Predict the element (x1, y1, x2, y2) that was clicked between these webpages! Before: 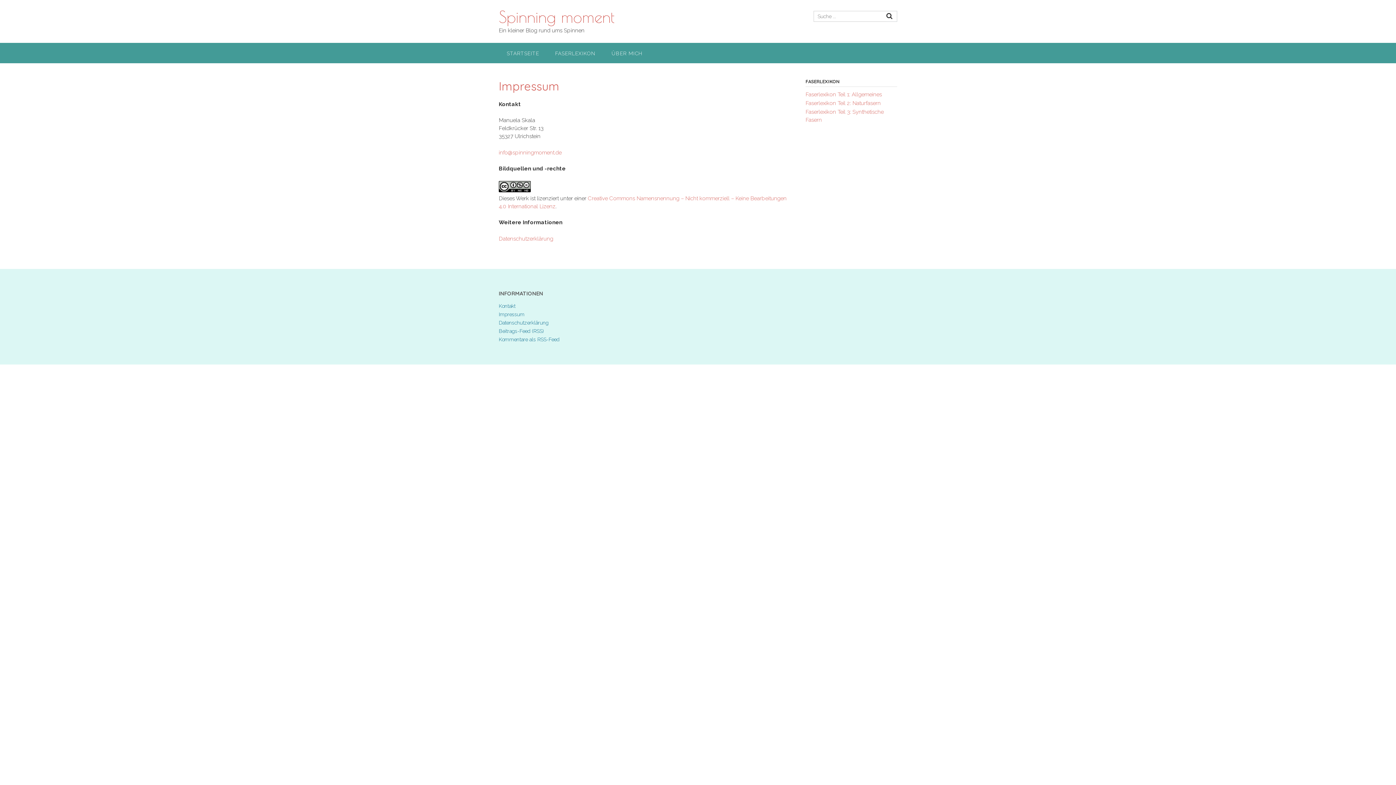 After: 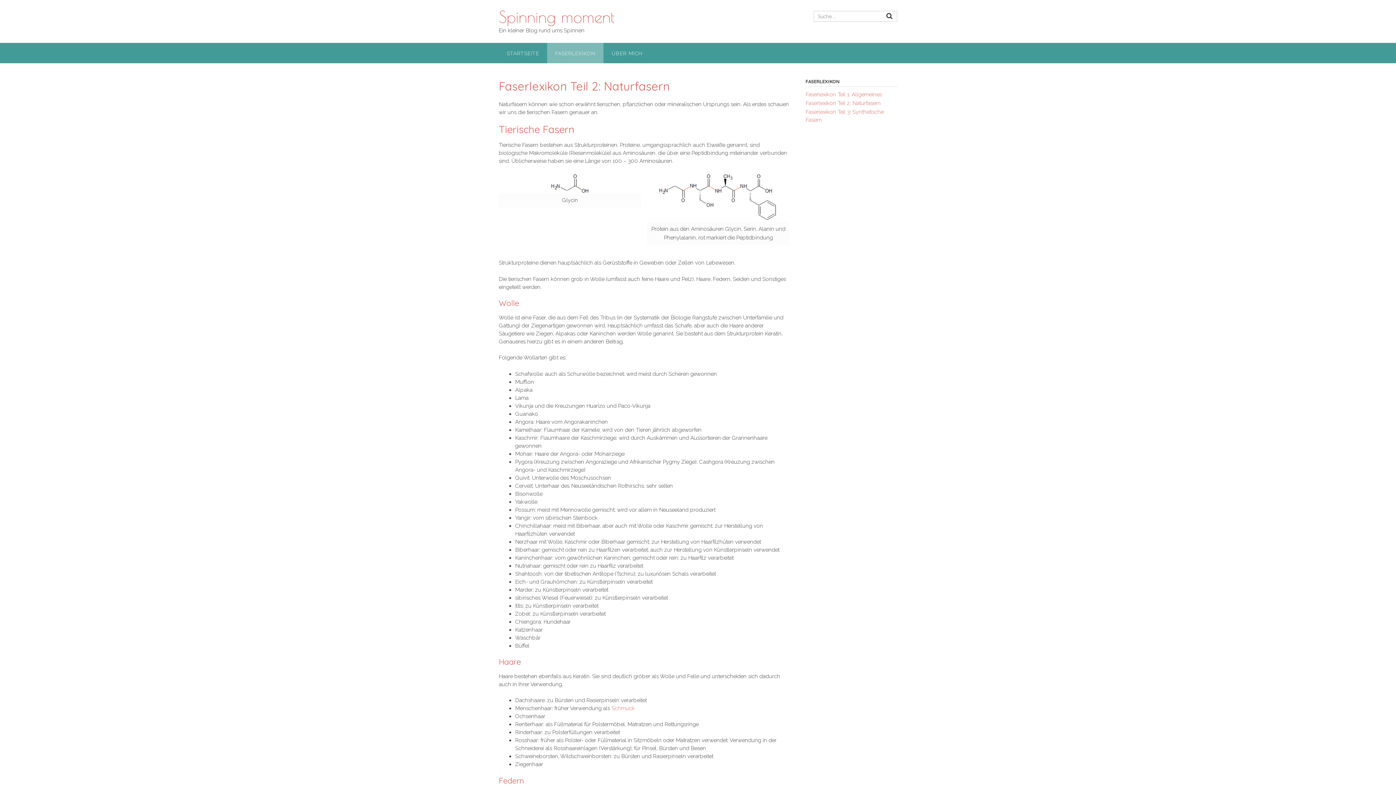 Action: label: Faserlexikon Teil 2: Naturfasern bbox: (805, 100, 881, 106)